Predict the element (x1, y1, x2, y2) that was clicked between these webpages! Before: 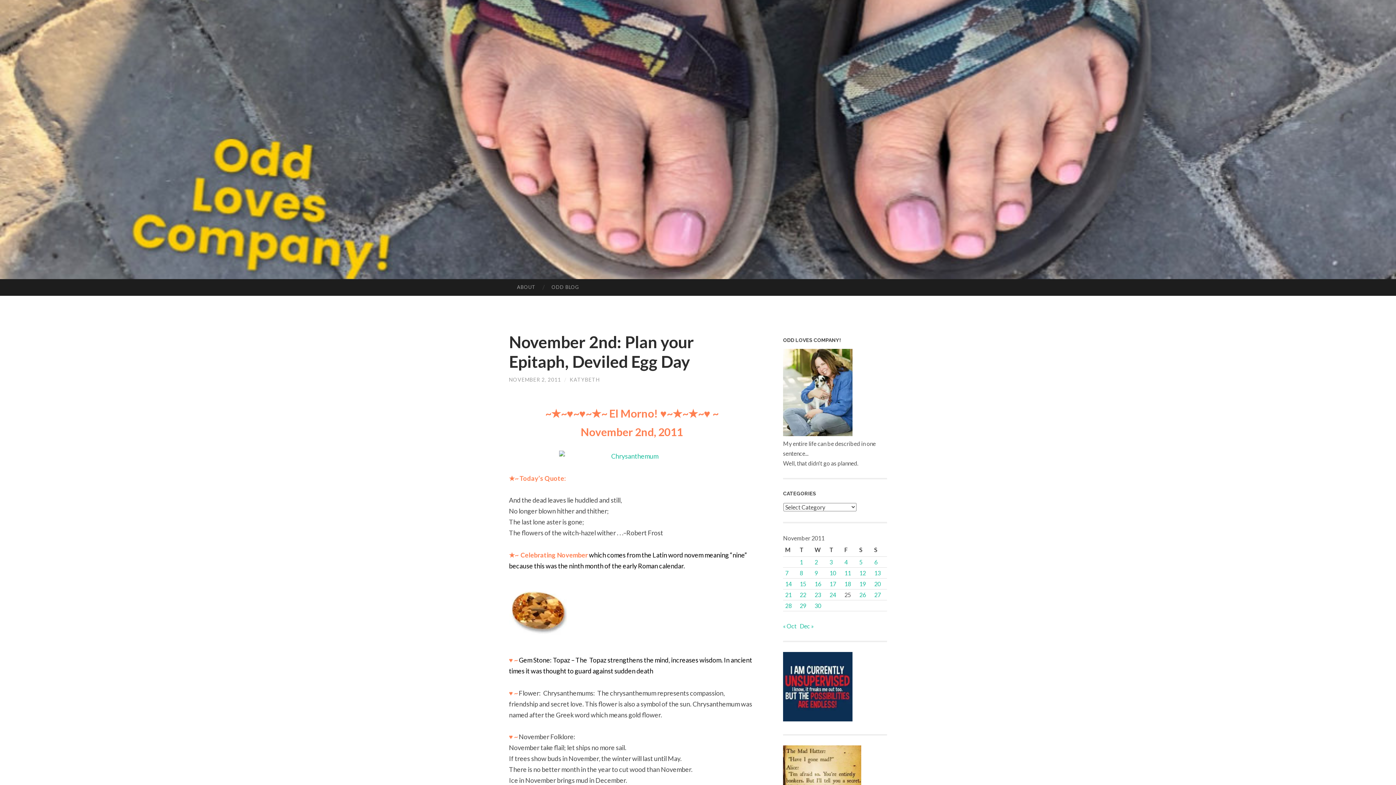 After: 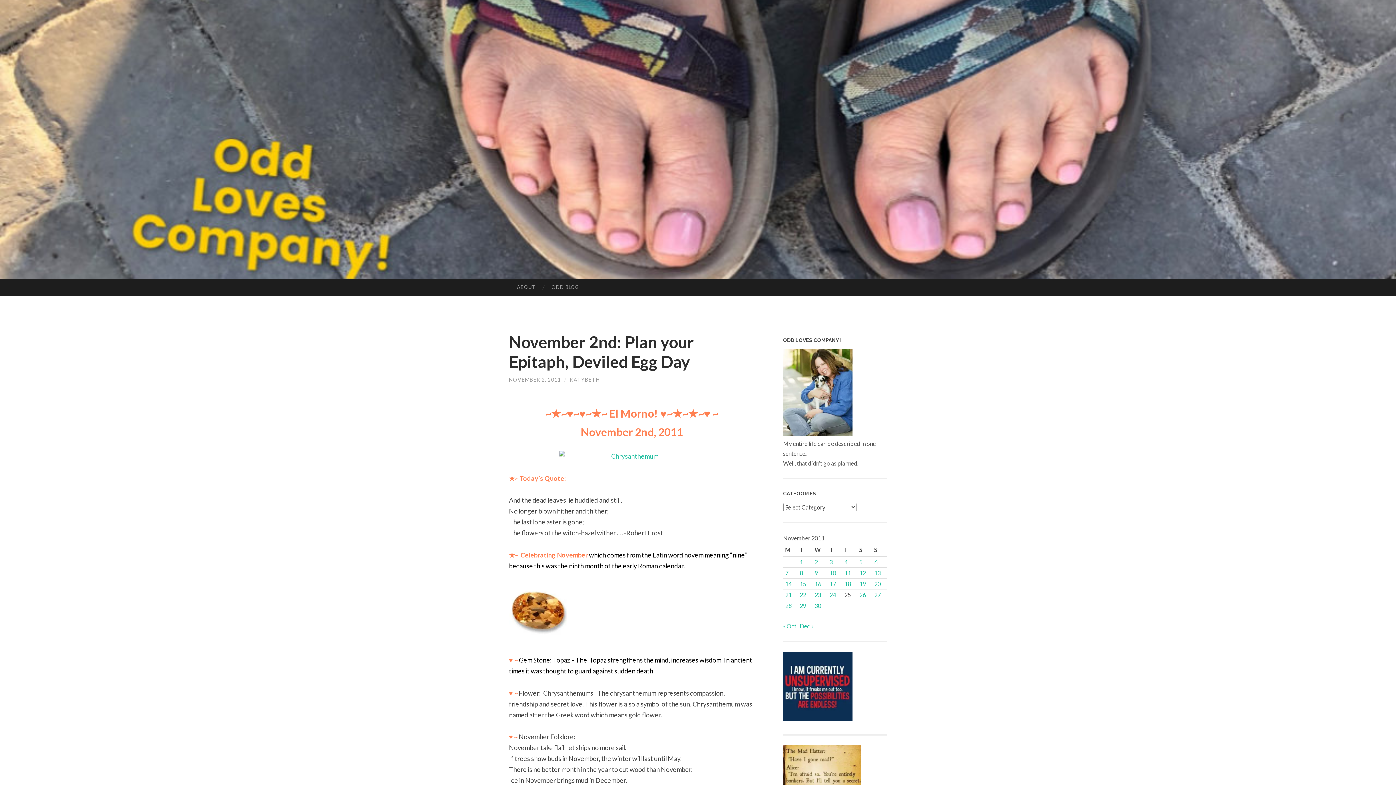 Action: bbox: (509, 376, 561, 383) label: NOVEMBER 2, 2011